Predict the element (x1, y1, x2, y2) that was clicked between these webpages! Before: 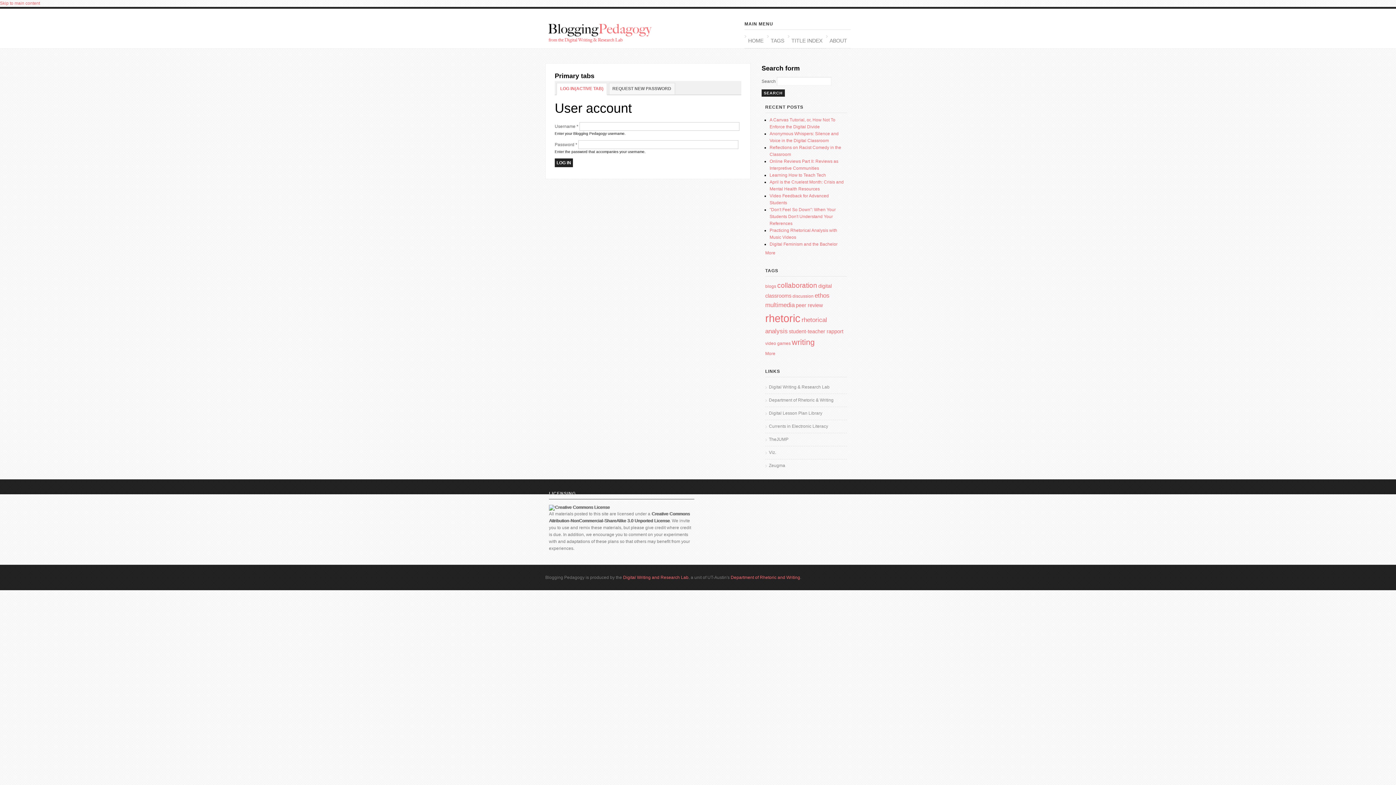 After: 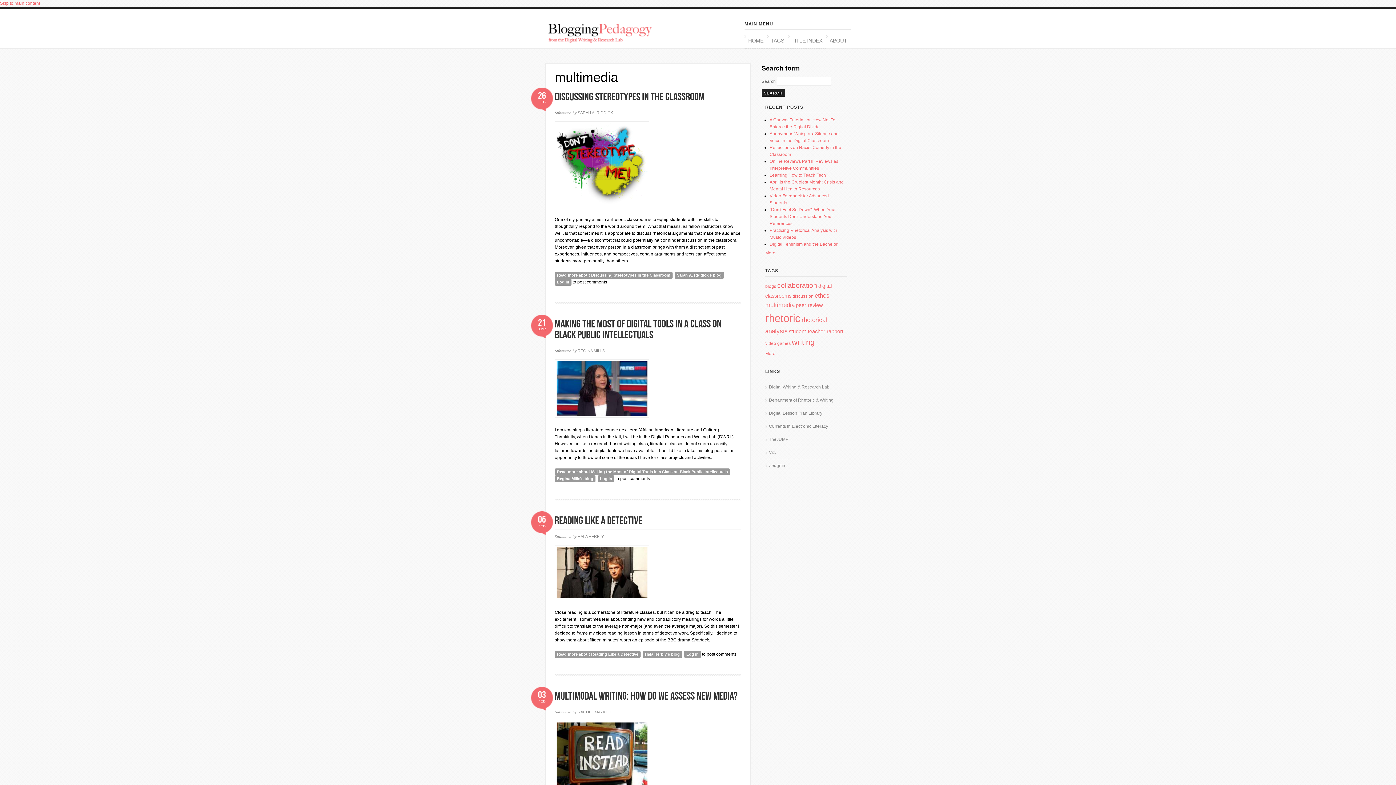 Action: label: multimedia bbox: (765, 301, 794, 308)